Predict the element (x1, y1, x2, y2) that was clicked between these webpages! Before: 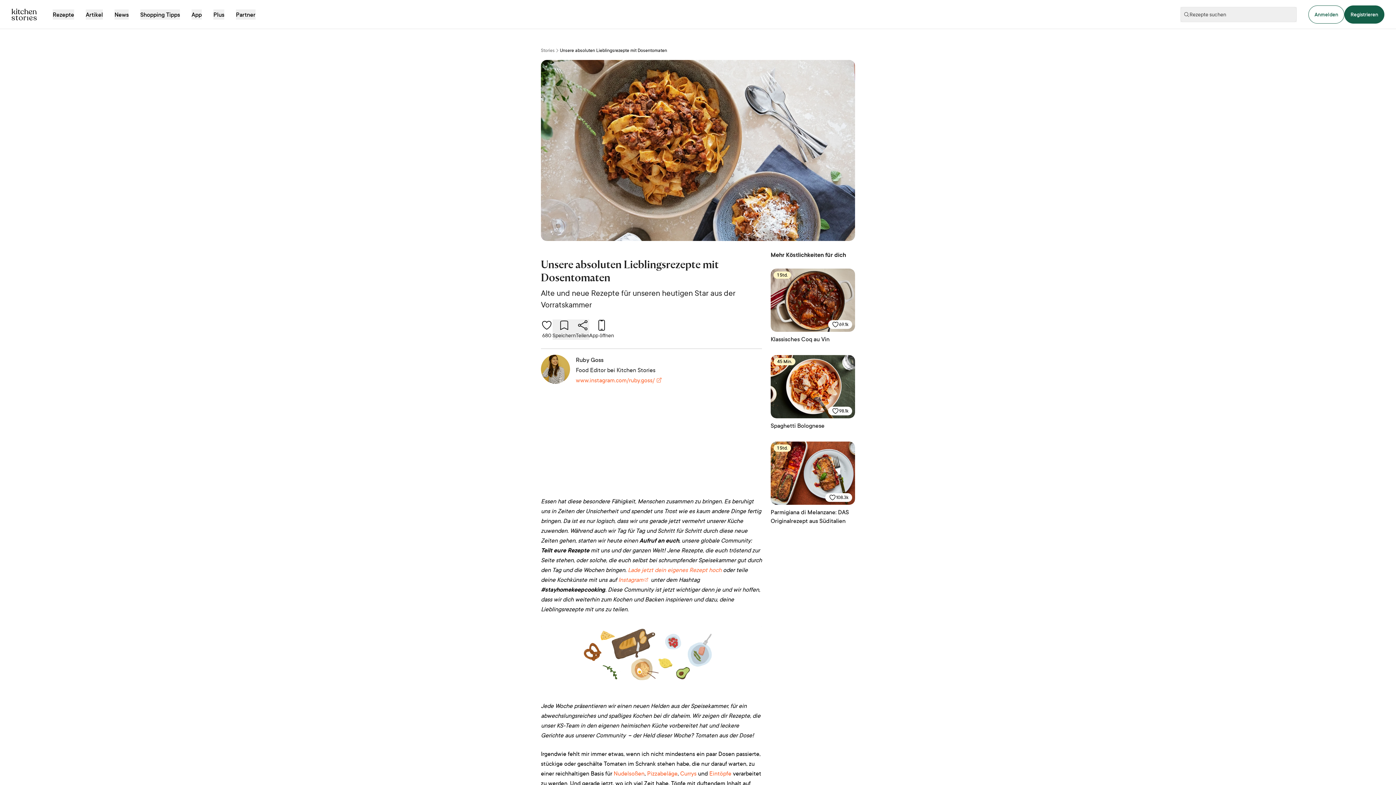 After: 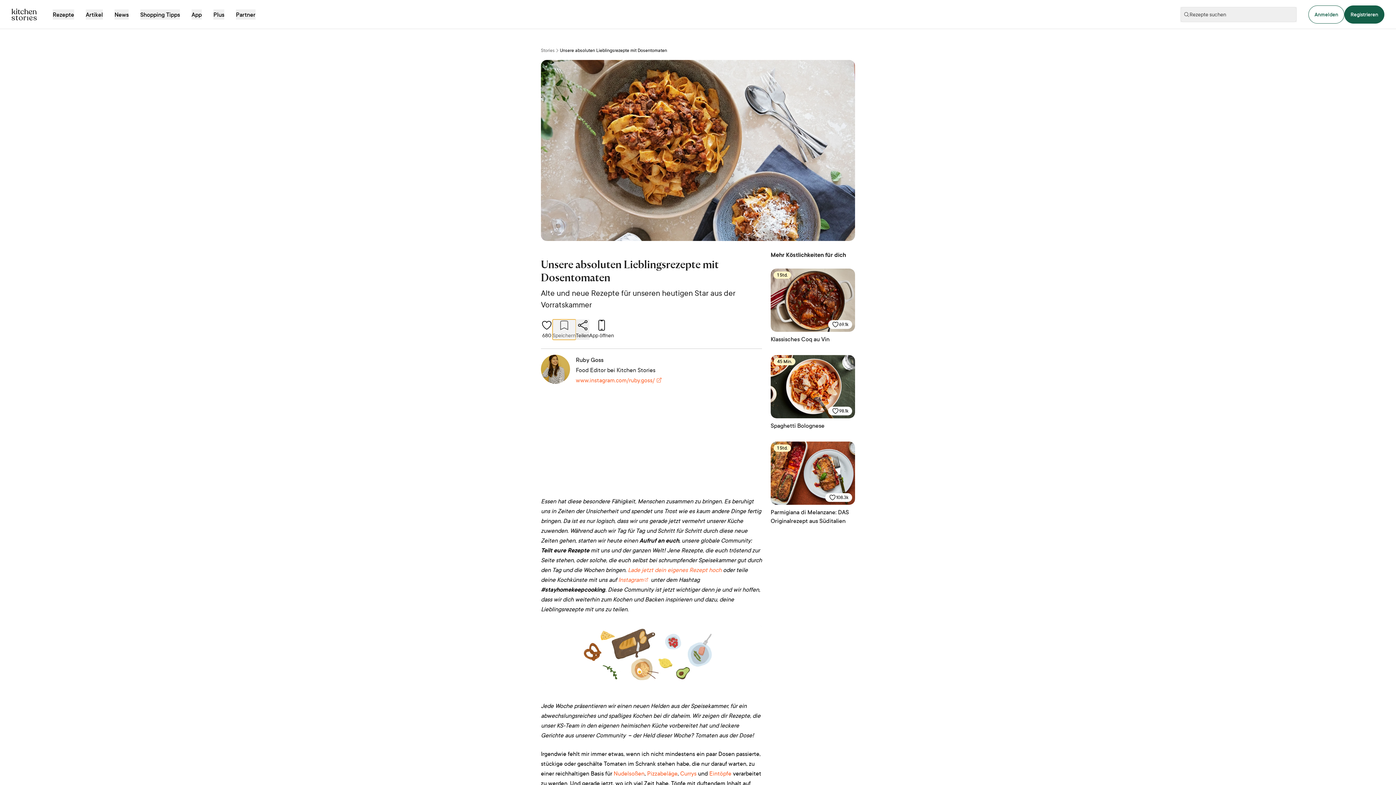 Action: label: bookmark bbox: (552, 319, 576, 339)